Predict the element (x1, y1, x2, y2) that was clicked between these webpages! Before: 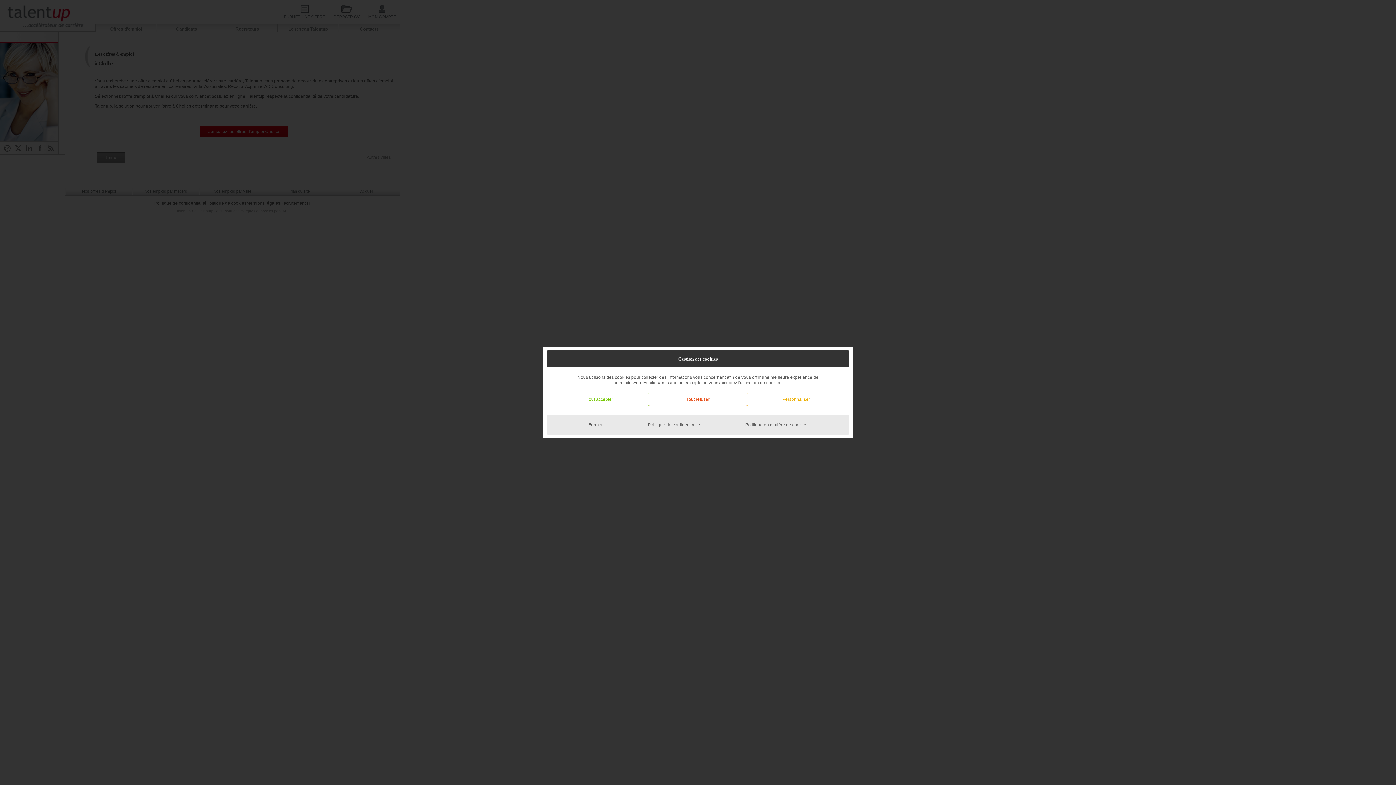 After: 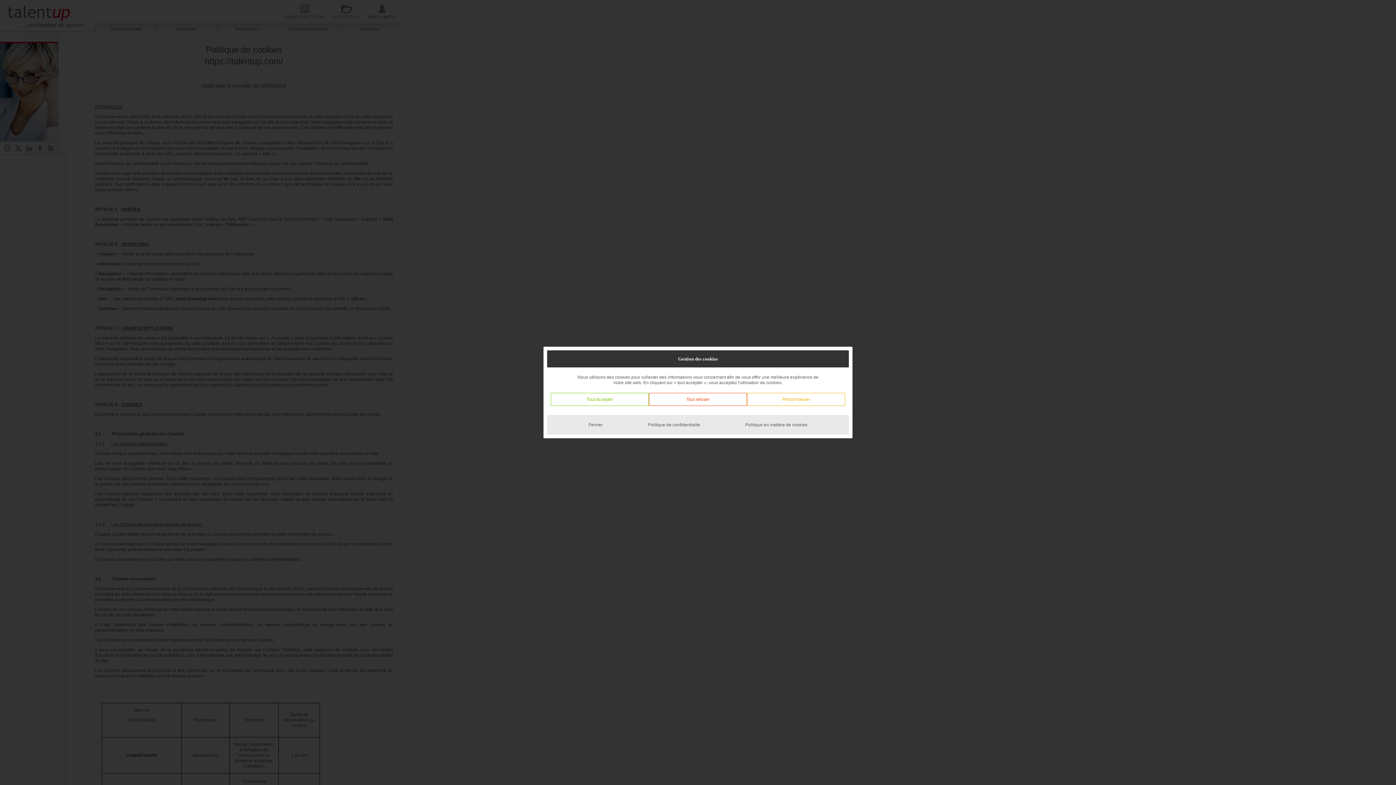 Action: label: Politique en matière de cookies bbox: (741, 418, 811, 431)